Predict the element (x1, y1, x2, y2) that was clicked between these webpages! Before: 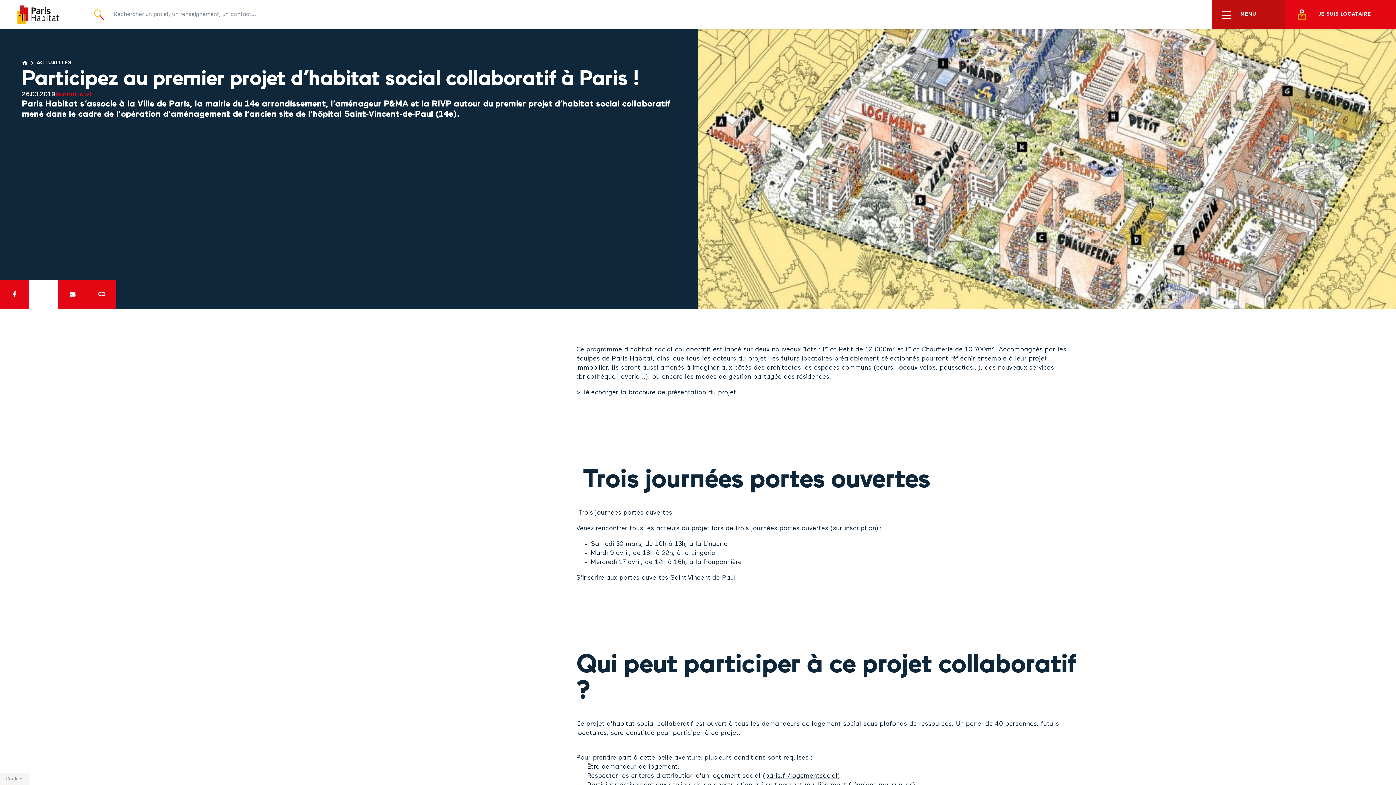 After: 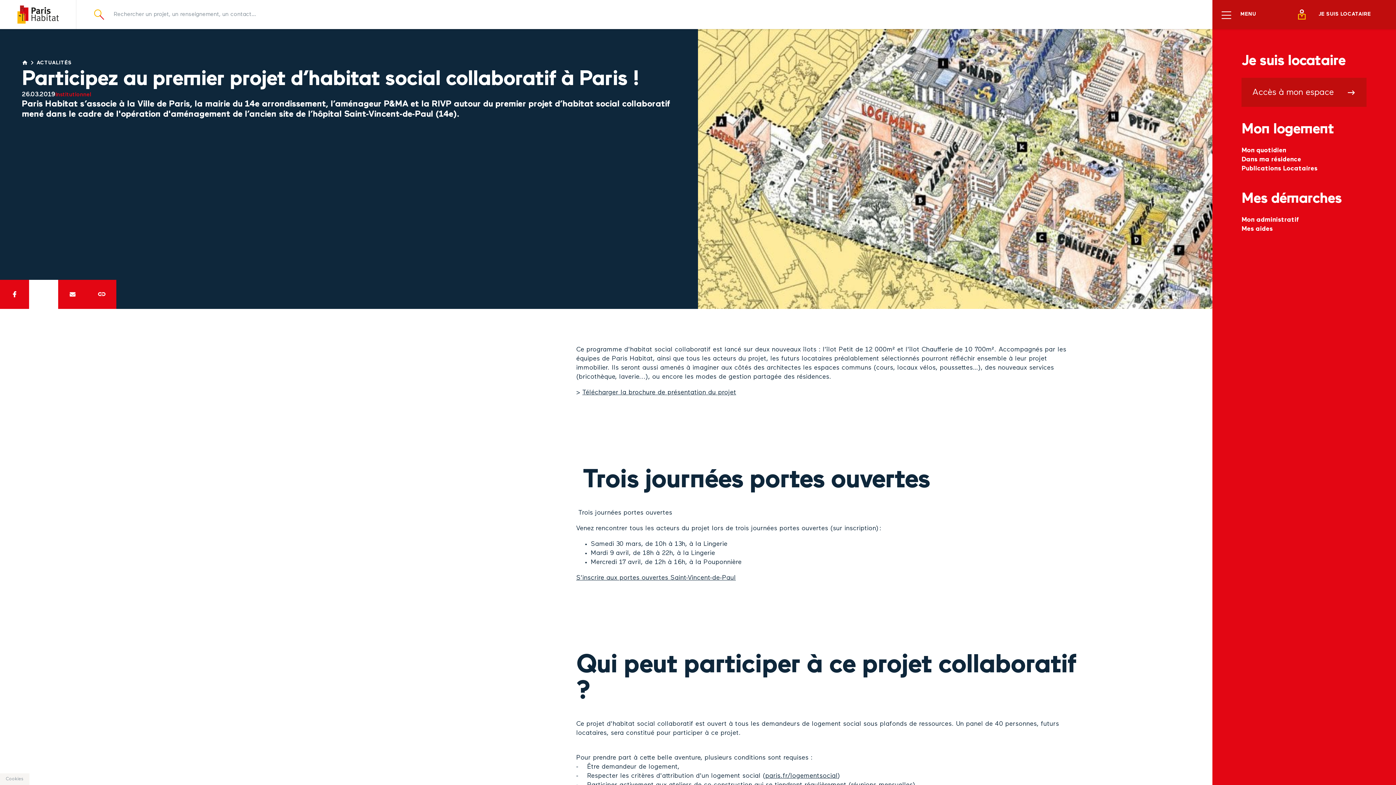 Action: label: Ouvrir le menu locataire bbox: (1285, 0, 1396, 29)